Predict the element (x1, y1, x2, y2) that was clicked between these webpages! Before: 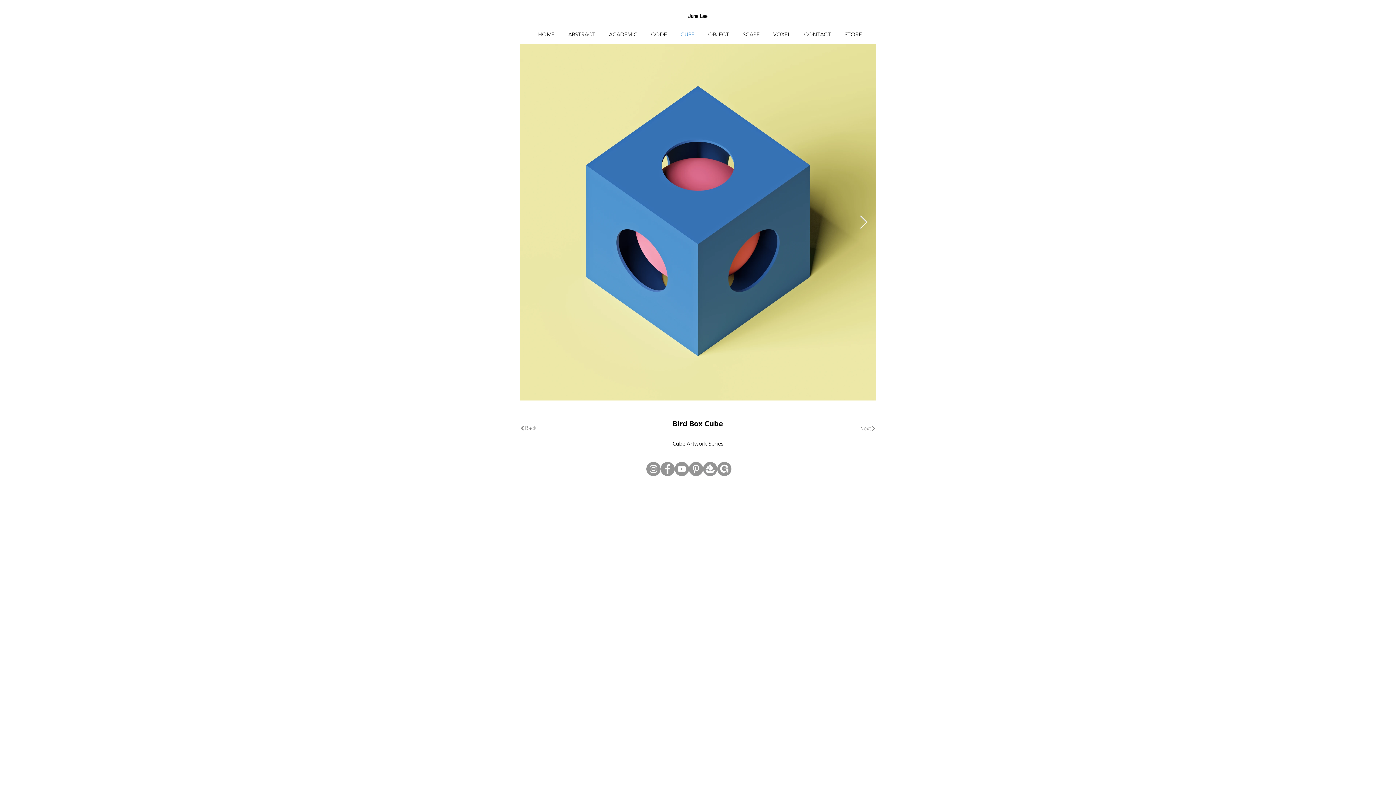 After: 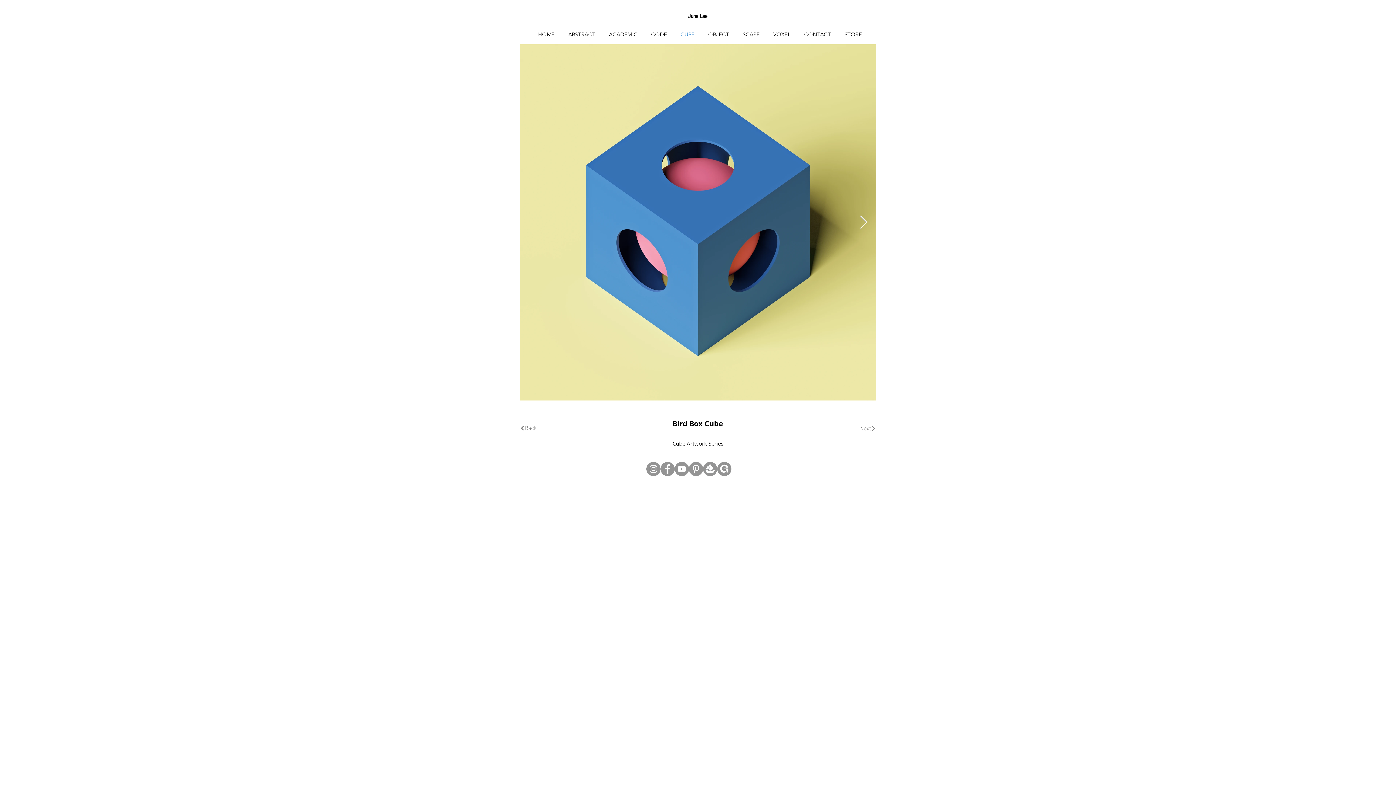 Action: bbox: (660, 462, 674, 476) label: 페이스 북 - 회색 원